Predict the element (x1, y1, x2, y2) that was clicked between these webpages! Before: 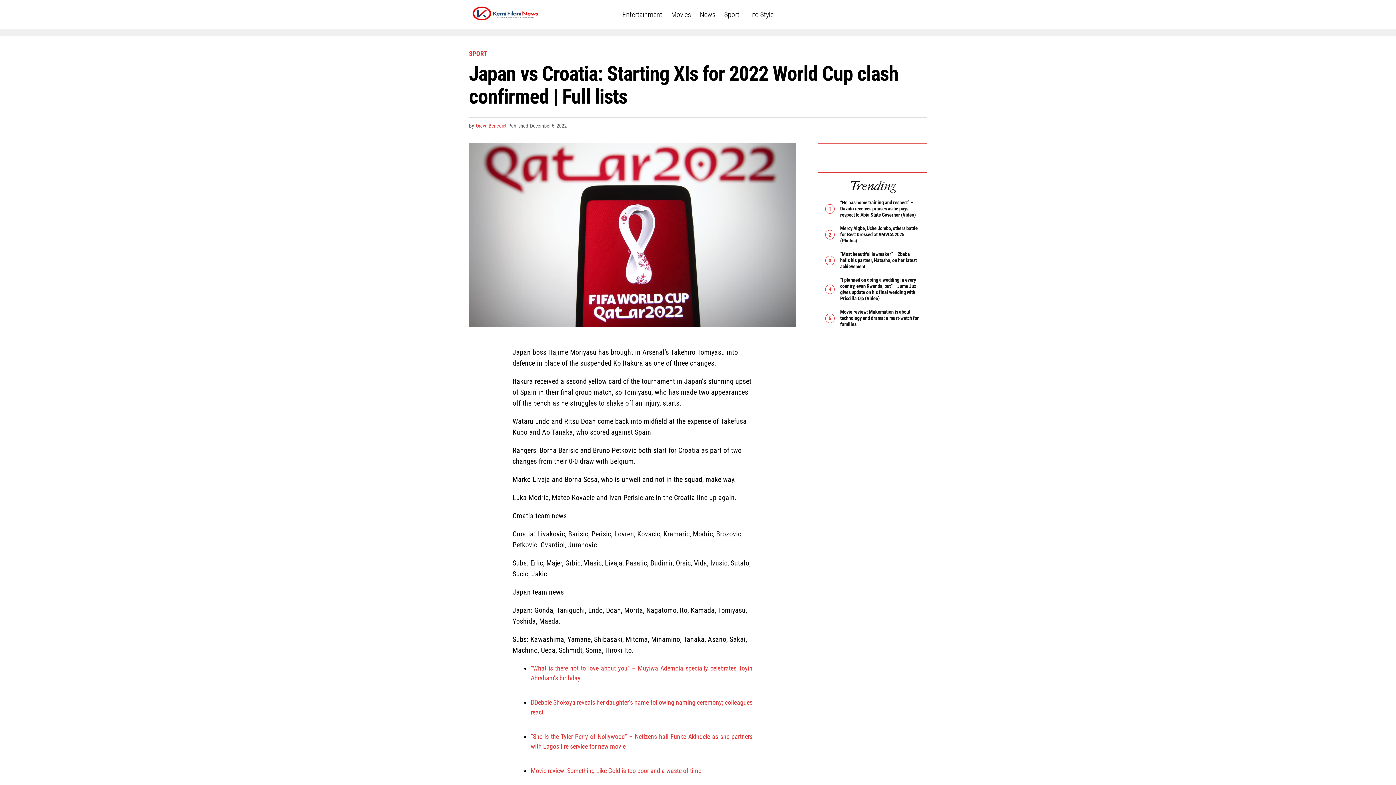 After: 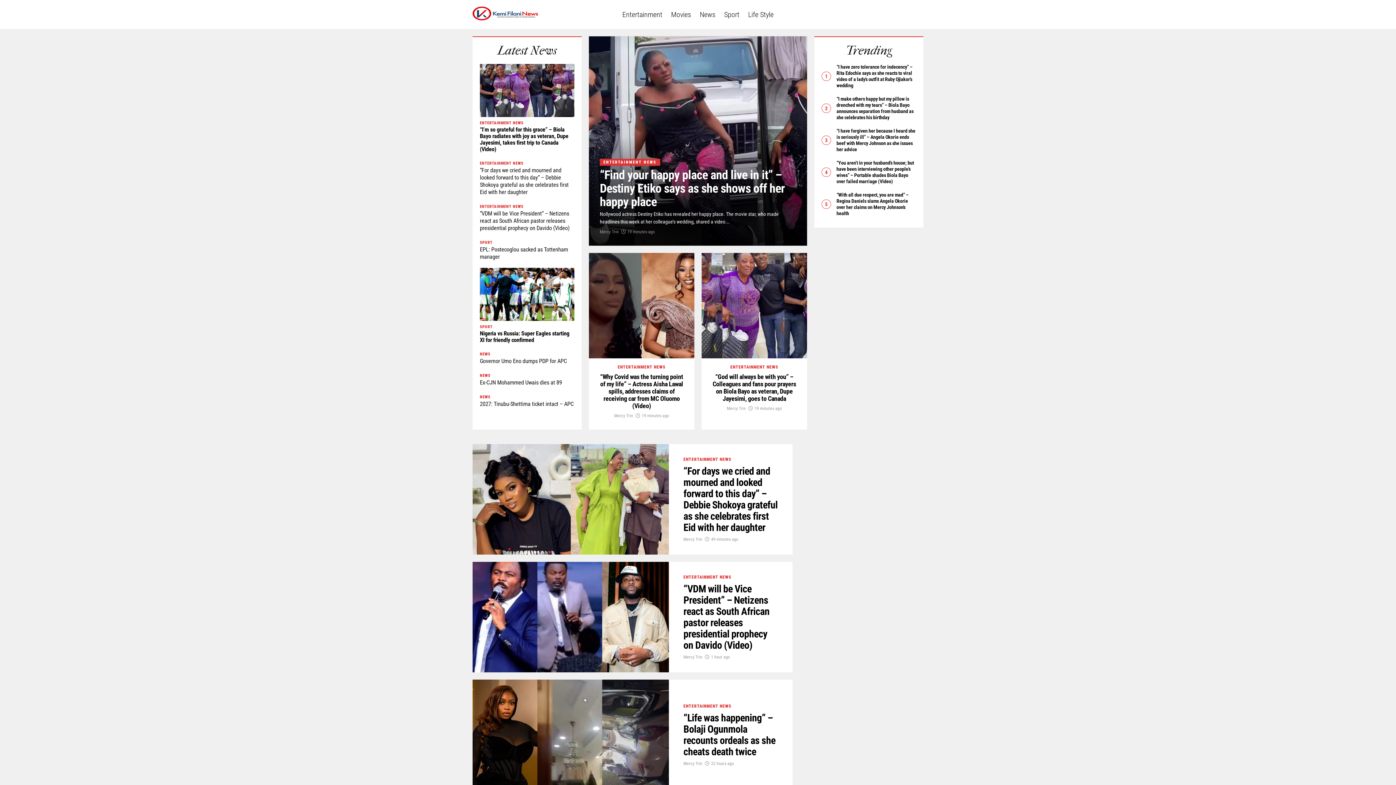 Action: bbox: (618, 0, 666, 29) label: Entertainment